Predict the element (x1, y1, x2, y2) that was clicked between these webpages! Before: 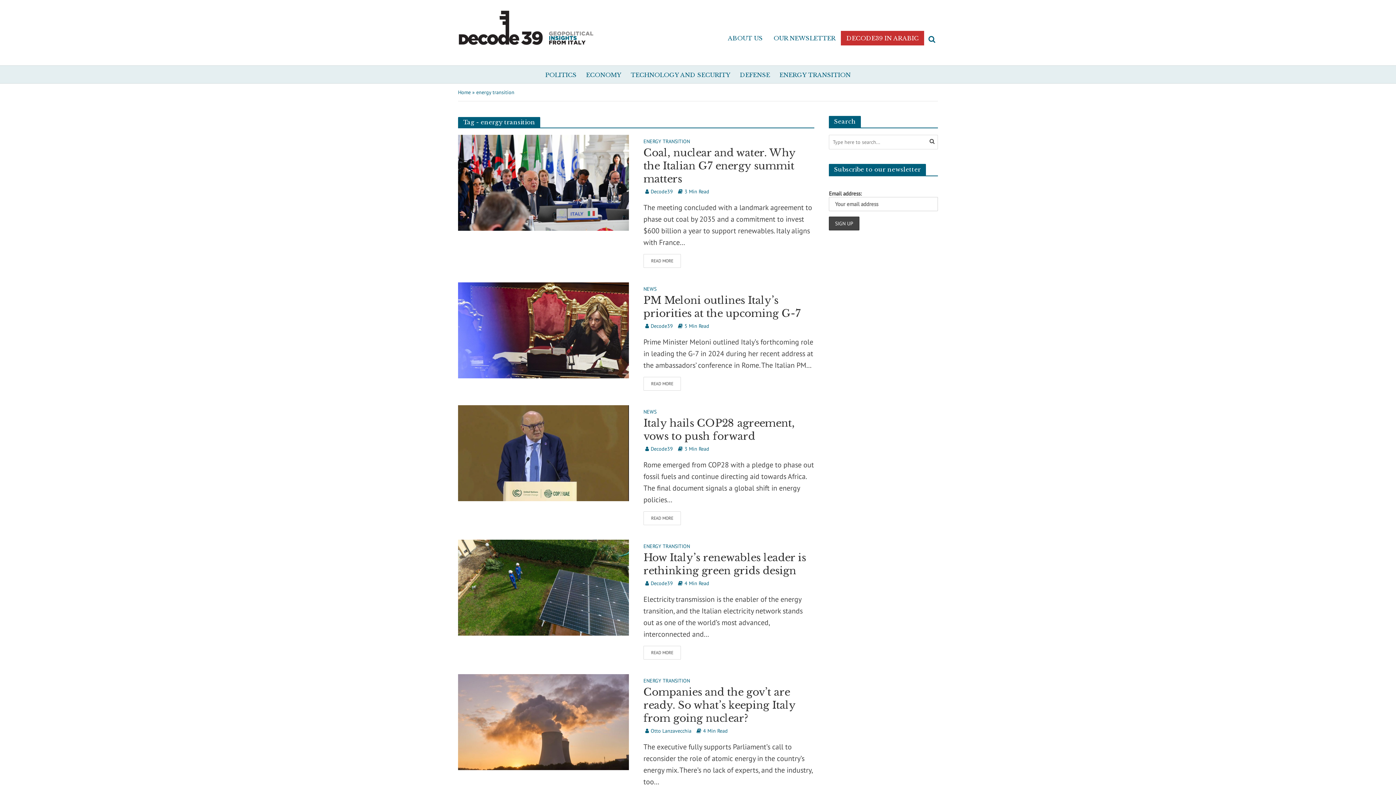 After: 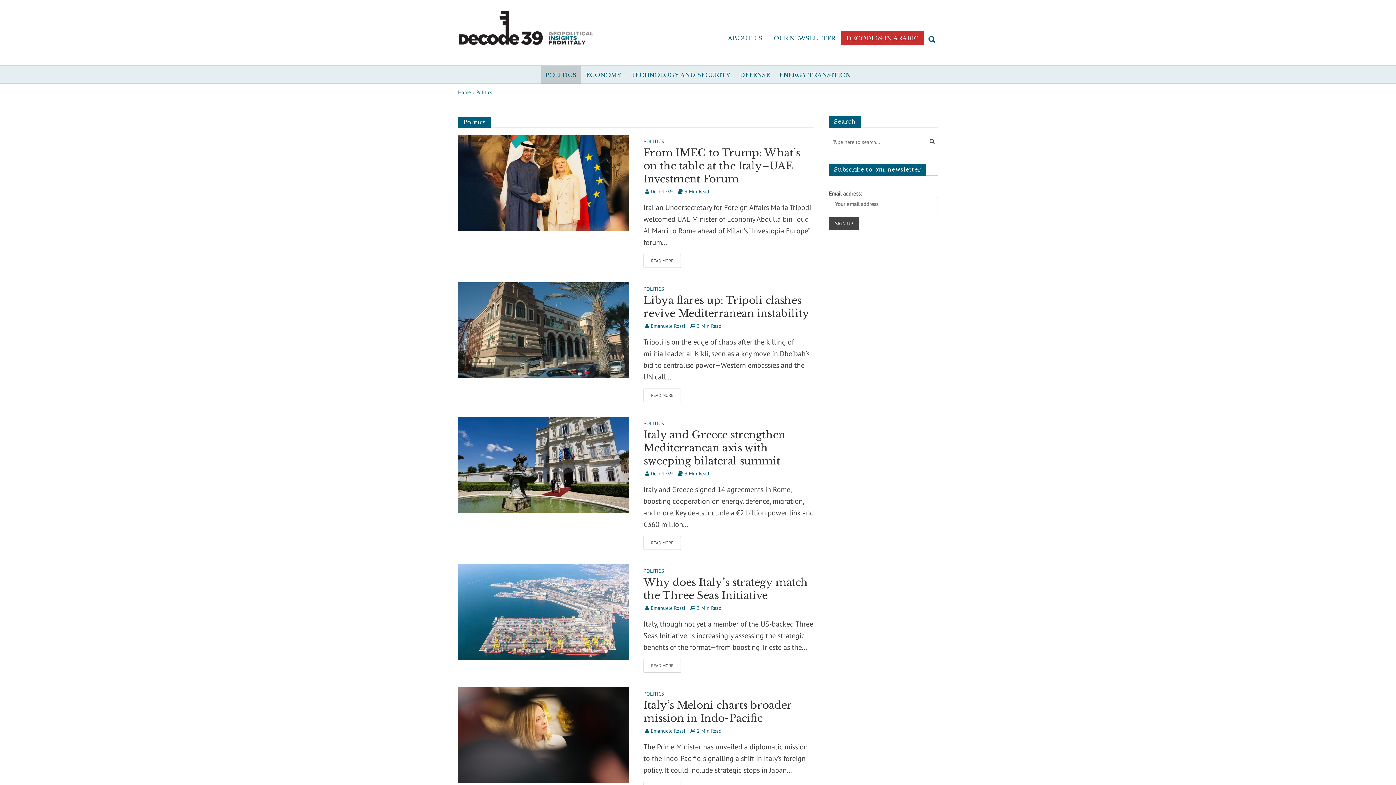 Action: label: POLITICS bbox: (540, 65, 581, 84)